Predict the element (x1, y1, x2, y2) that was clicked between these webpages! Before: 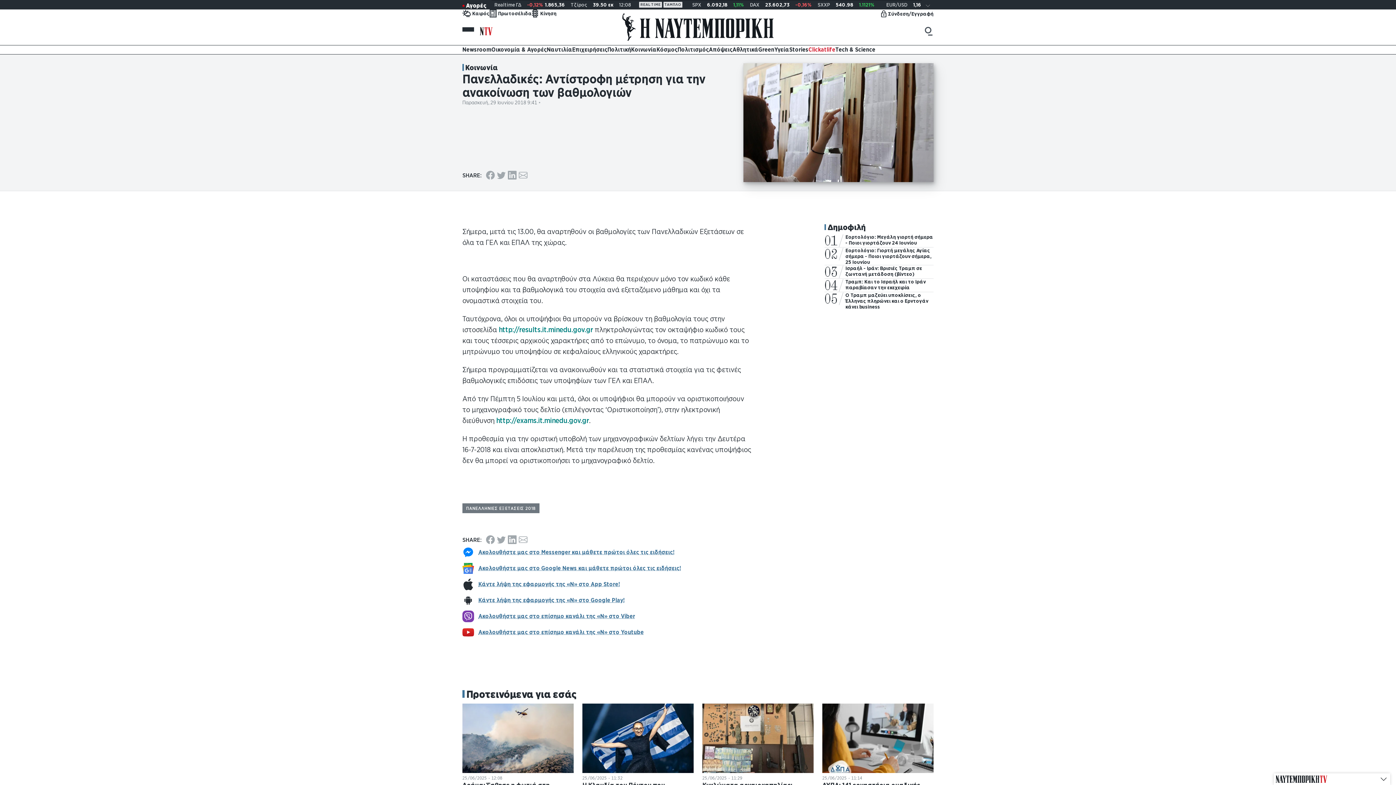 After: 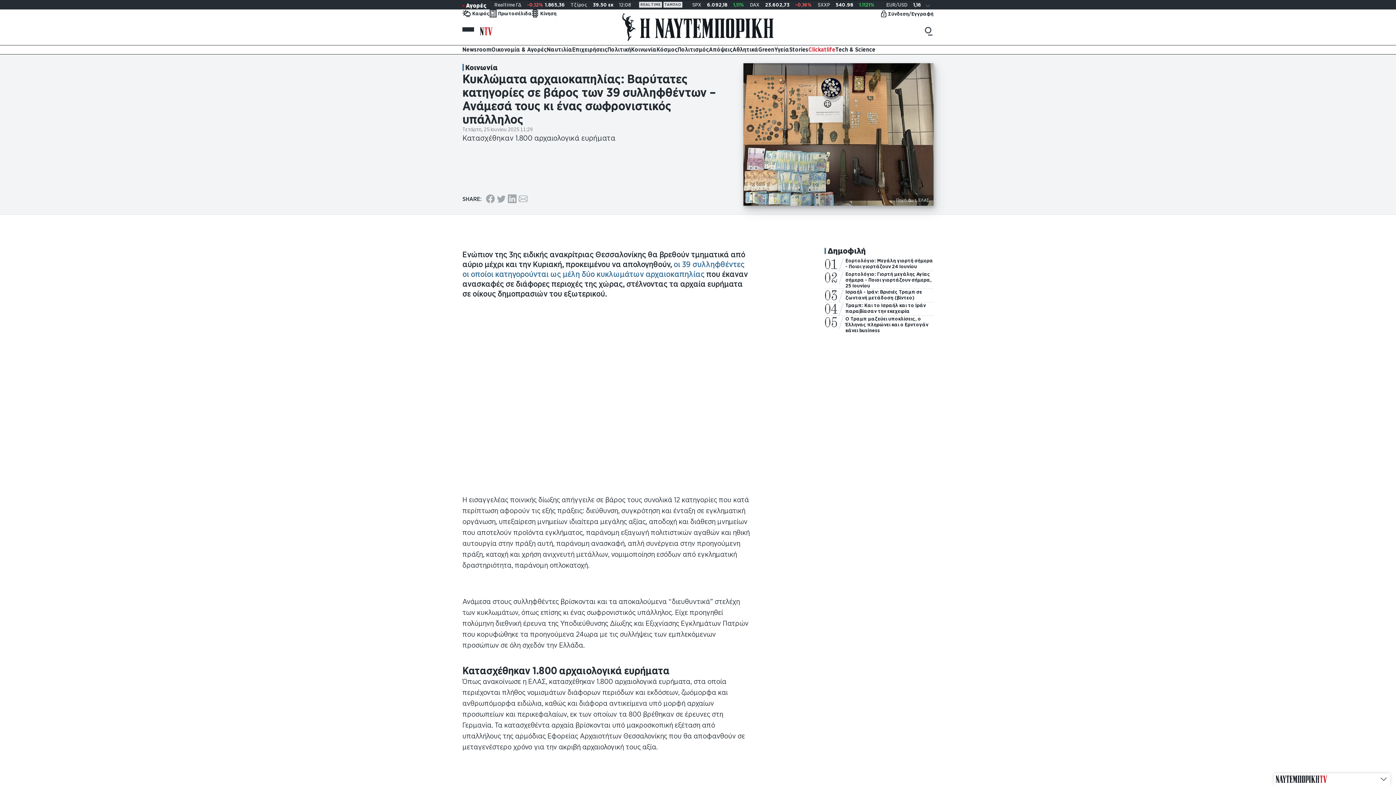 Action: bbox: (702, 703, 813, 773)